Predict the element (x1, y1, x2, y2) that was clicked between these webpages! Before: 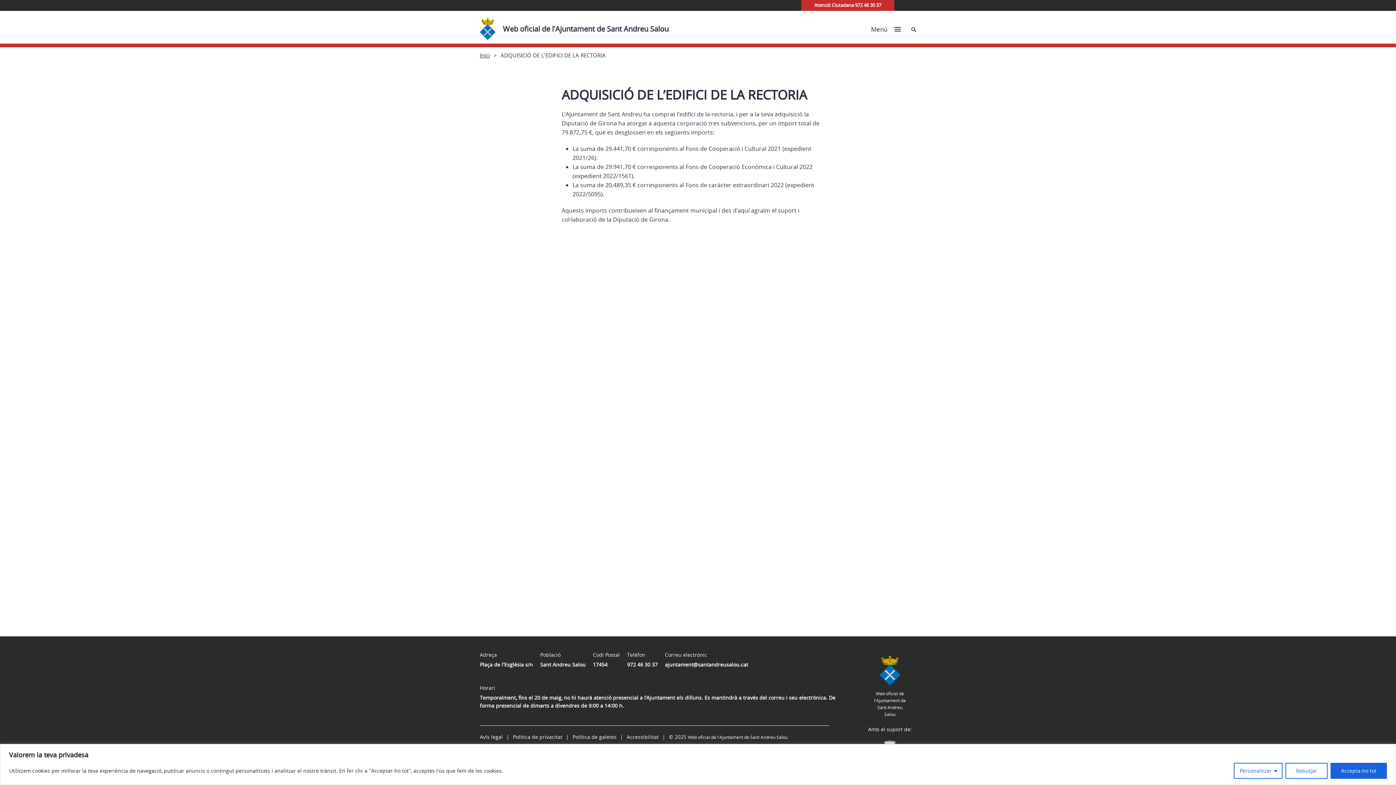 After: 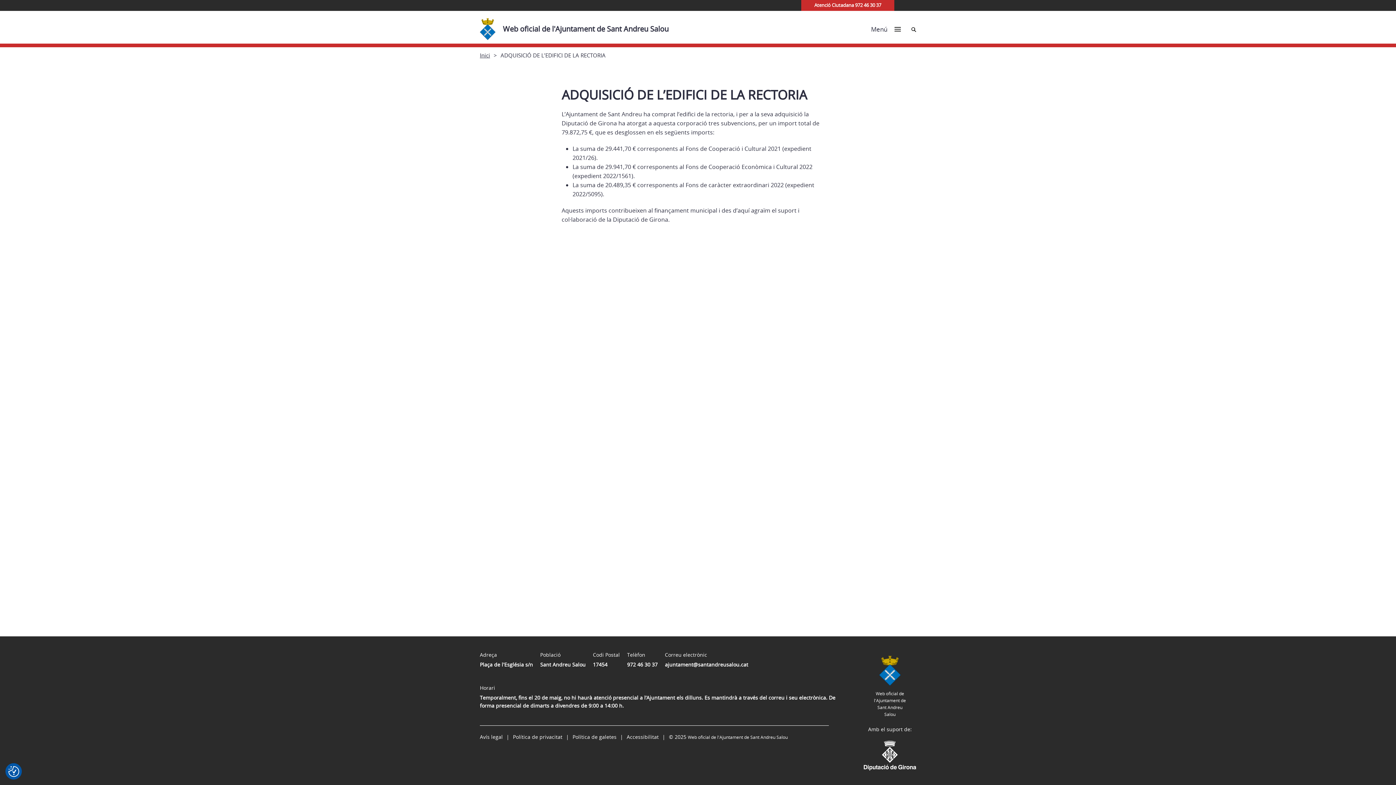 Action: label: Accepta-ho tot bbox: (1330, 763, 1387, 779)